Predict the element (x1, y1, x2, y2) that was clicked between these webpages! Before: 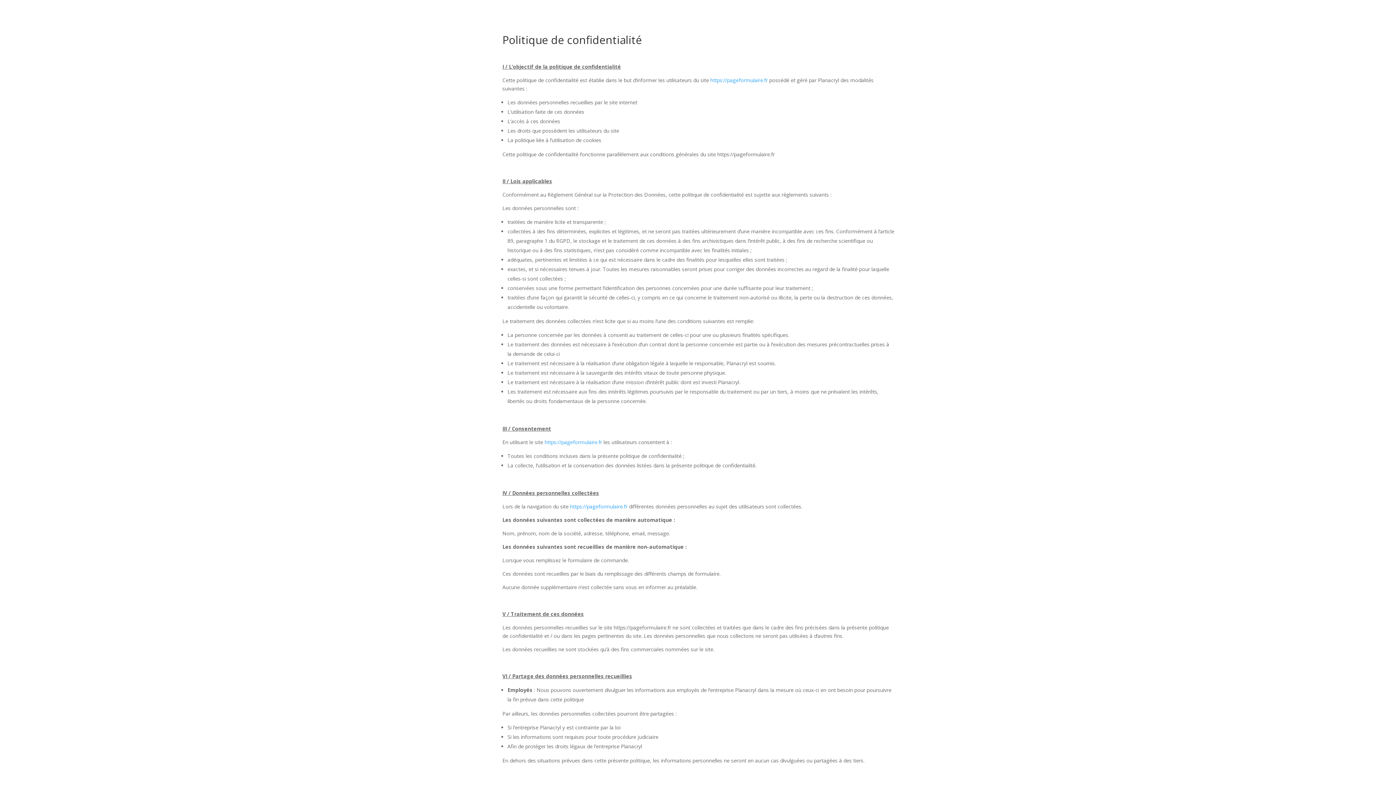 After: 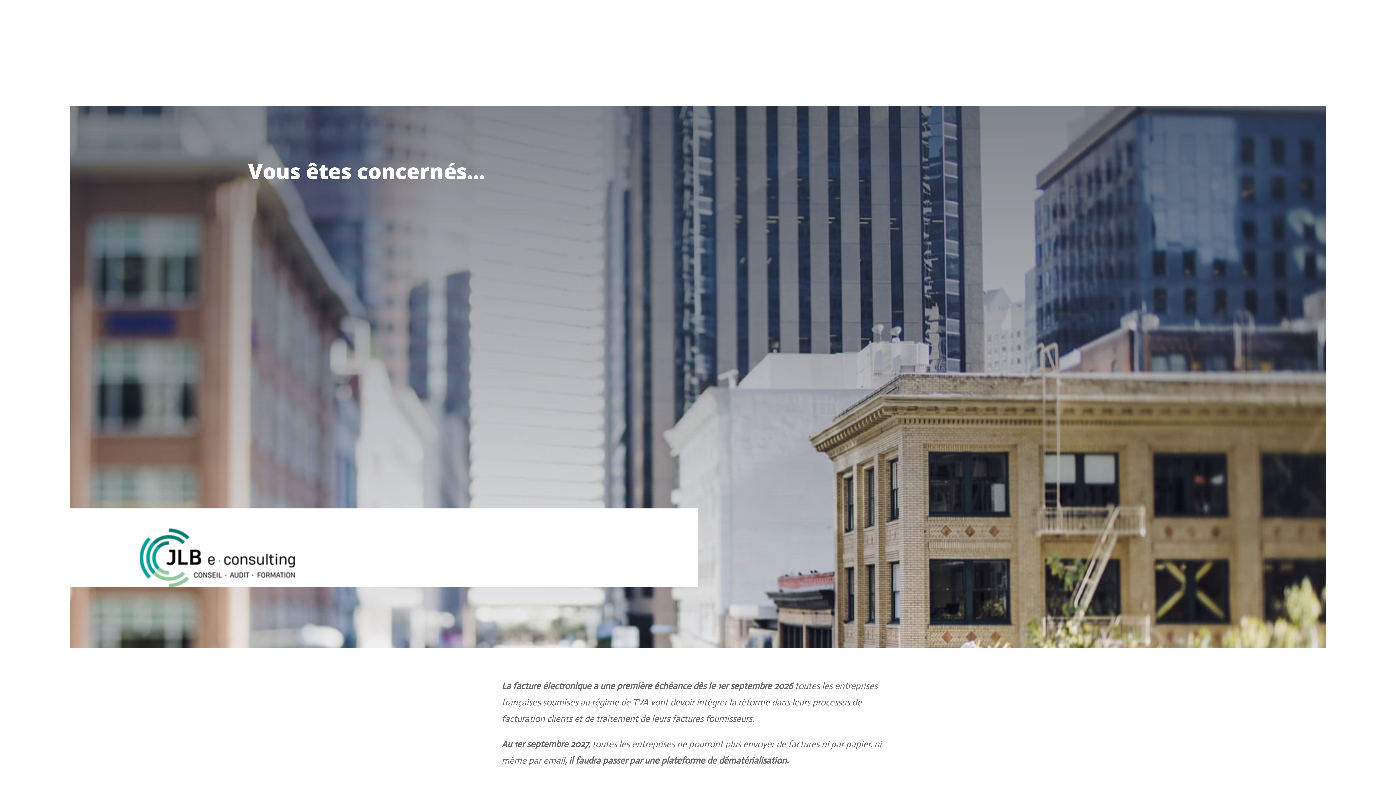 Action: bbox: (710, 76, 768, 83) label: https://pageformulaire.fr